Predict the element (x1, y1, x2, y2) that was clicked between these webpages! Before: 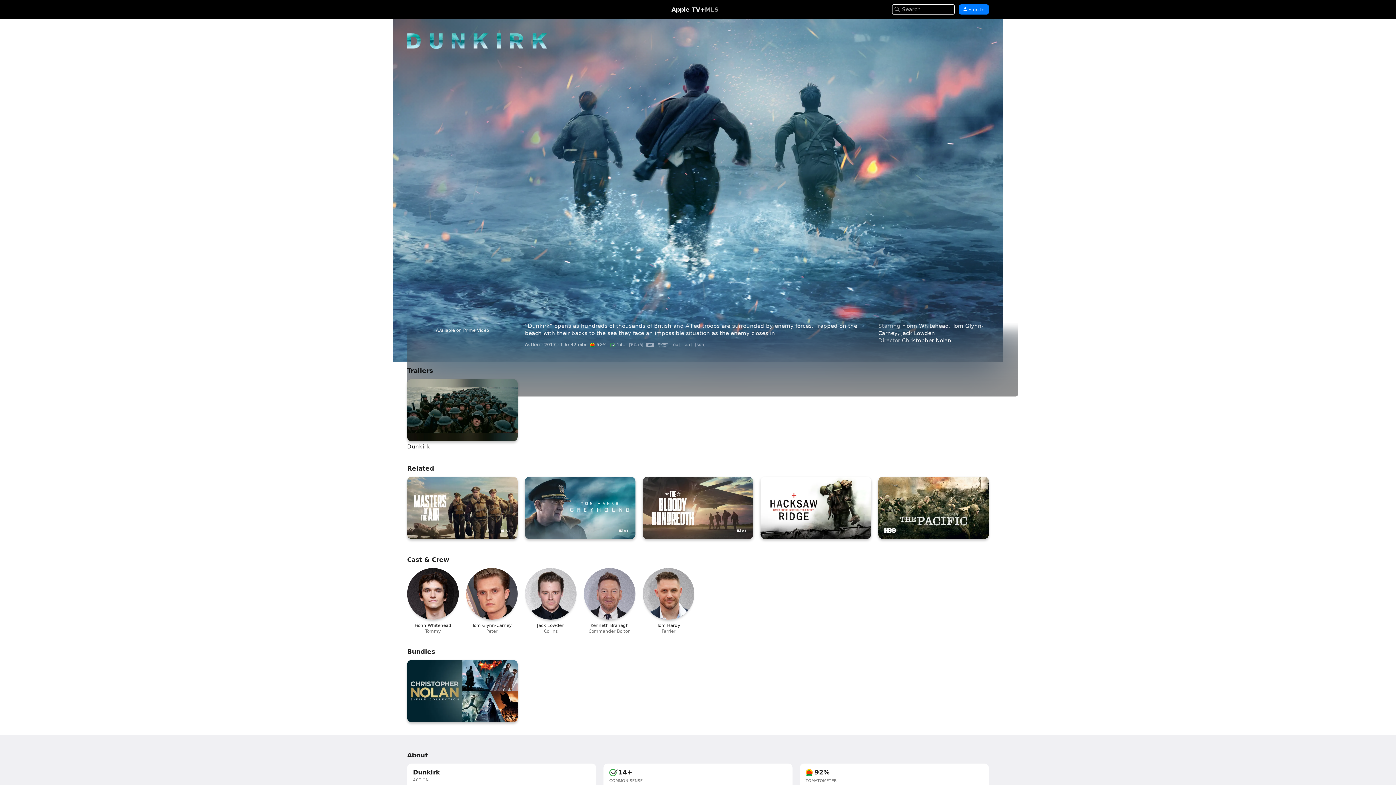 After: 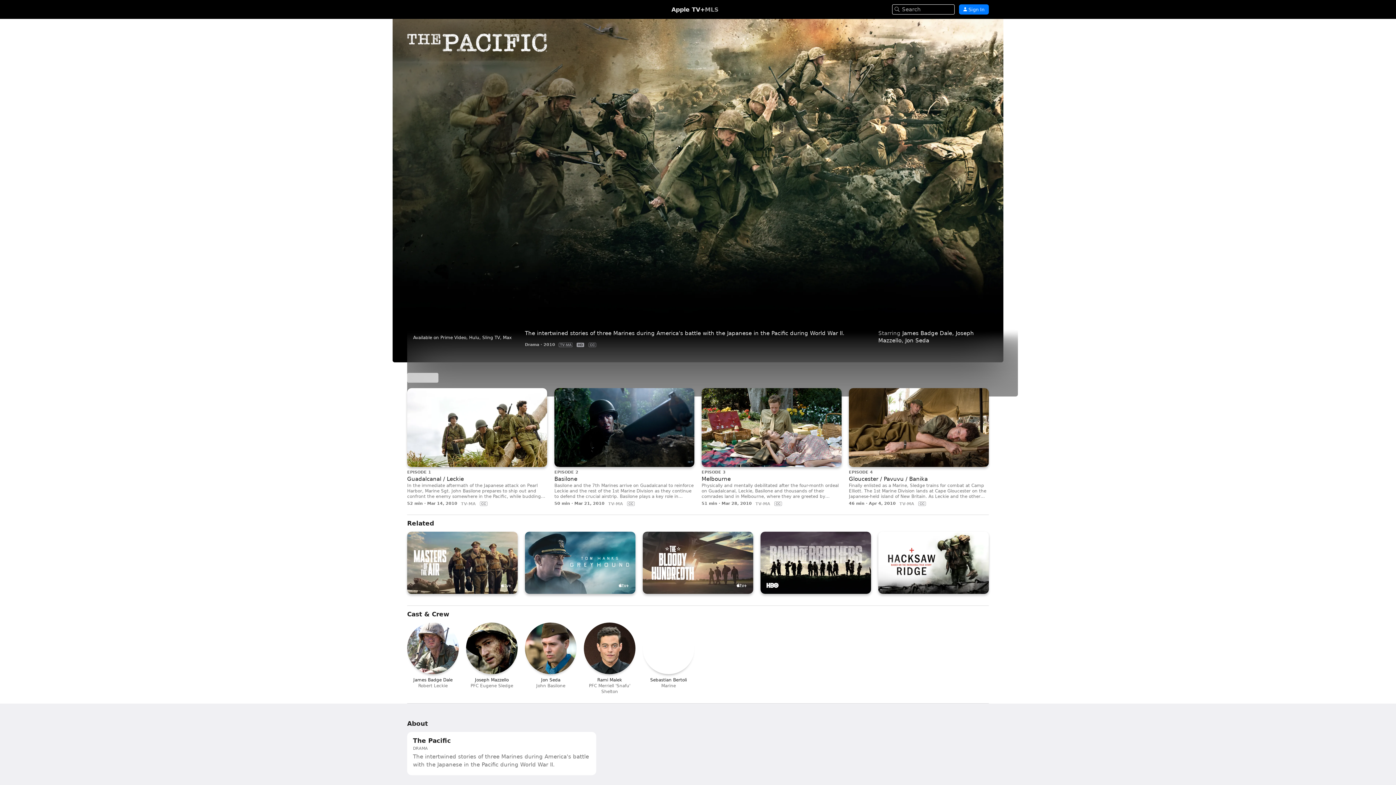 Action: label: The Pacific bbox: (878, 477, 989, 539)